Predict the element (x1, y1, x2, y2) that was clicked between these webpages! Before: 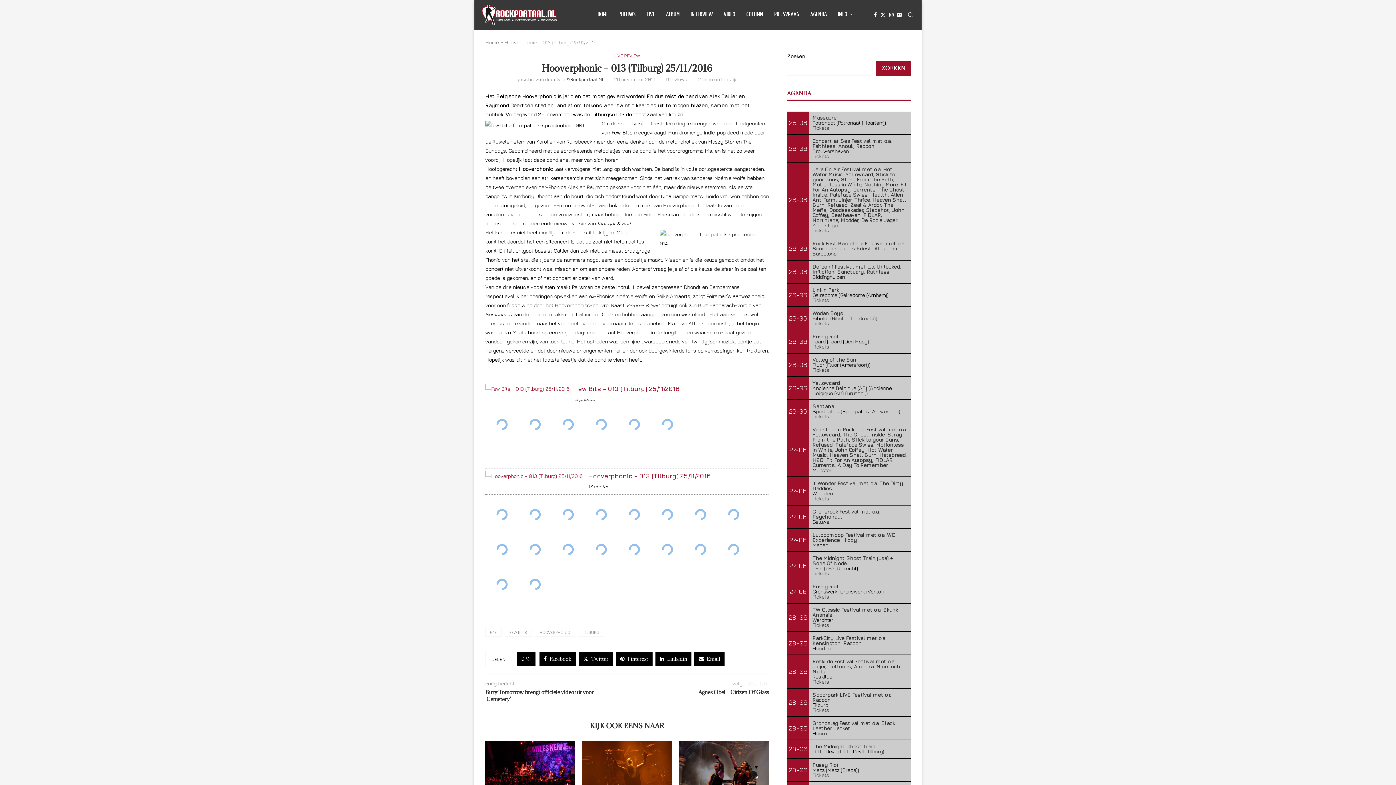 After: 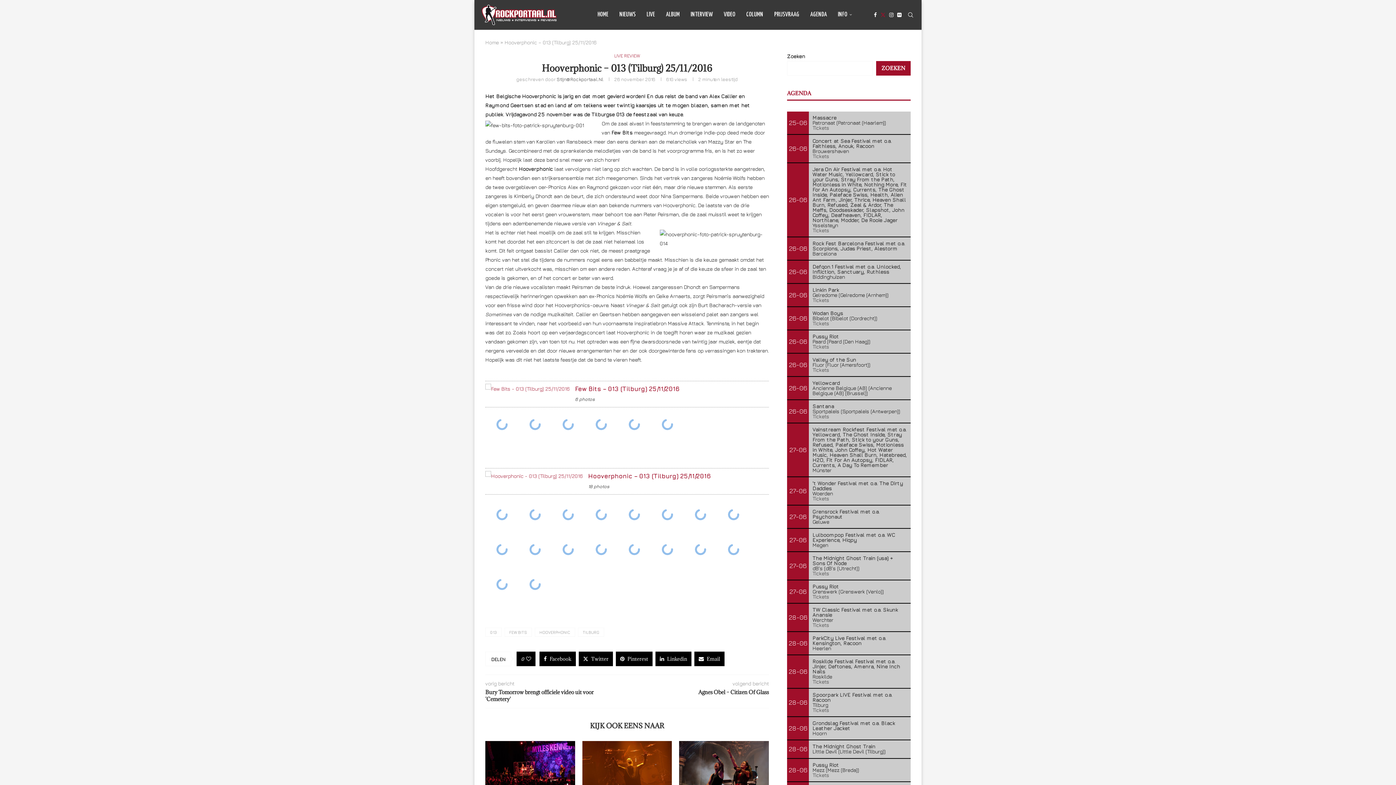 Action: bbox: (880, 0, 885, 29) label: Twitter